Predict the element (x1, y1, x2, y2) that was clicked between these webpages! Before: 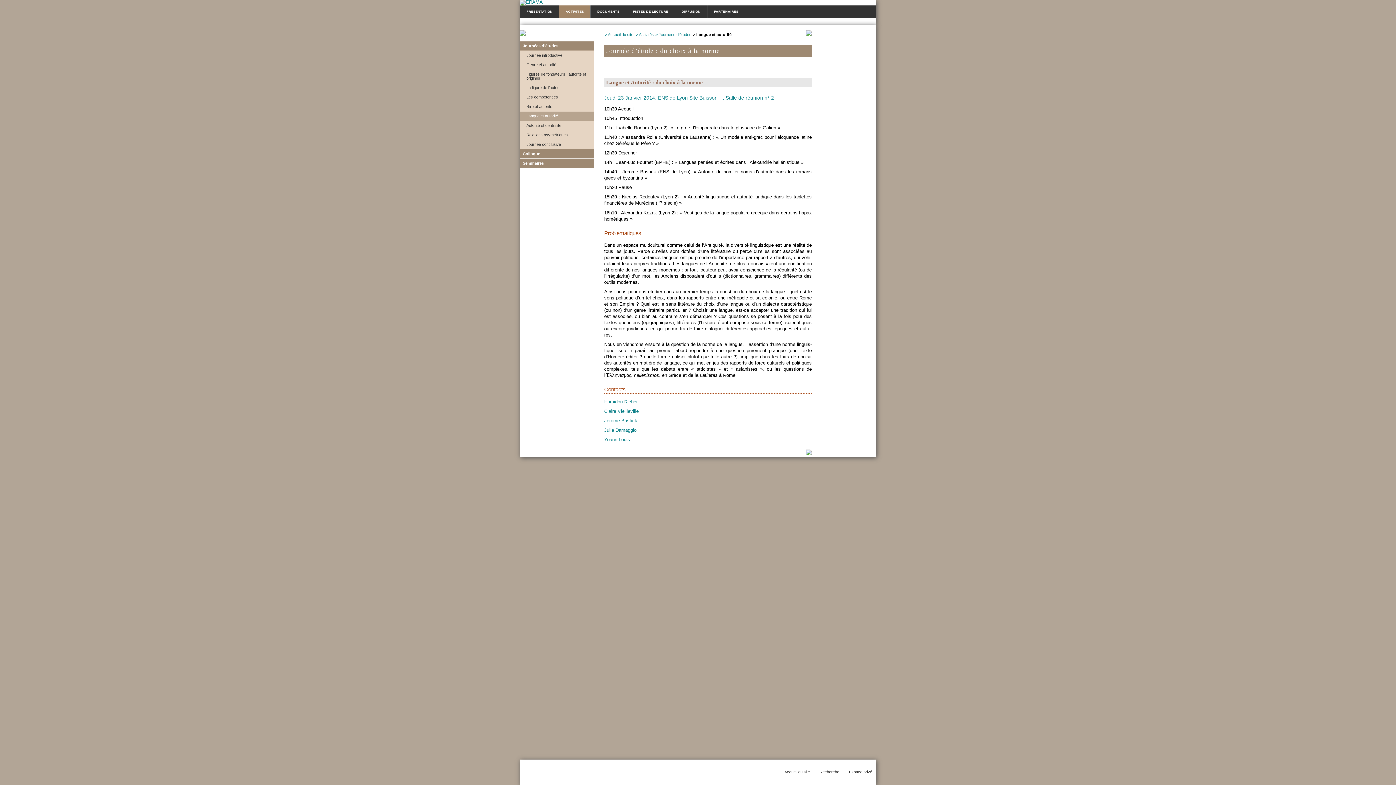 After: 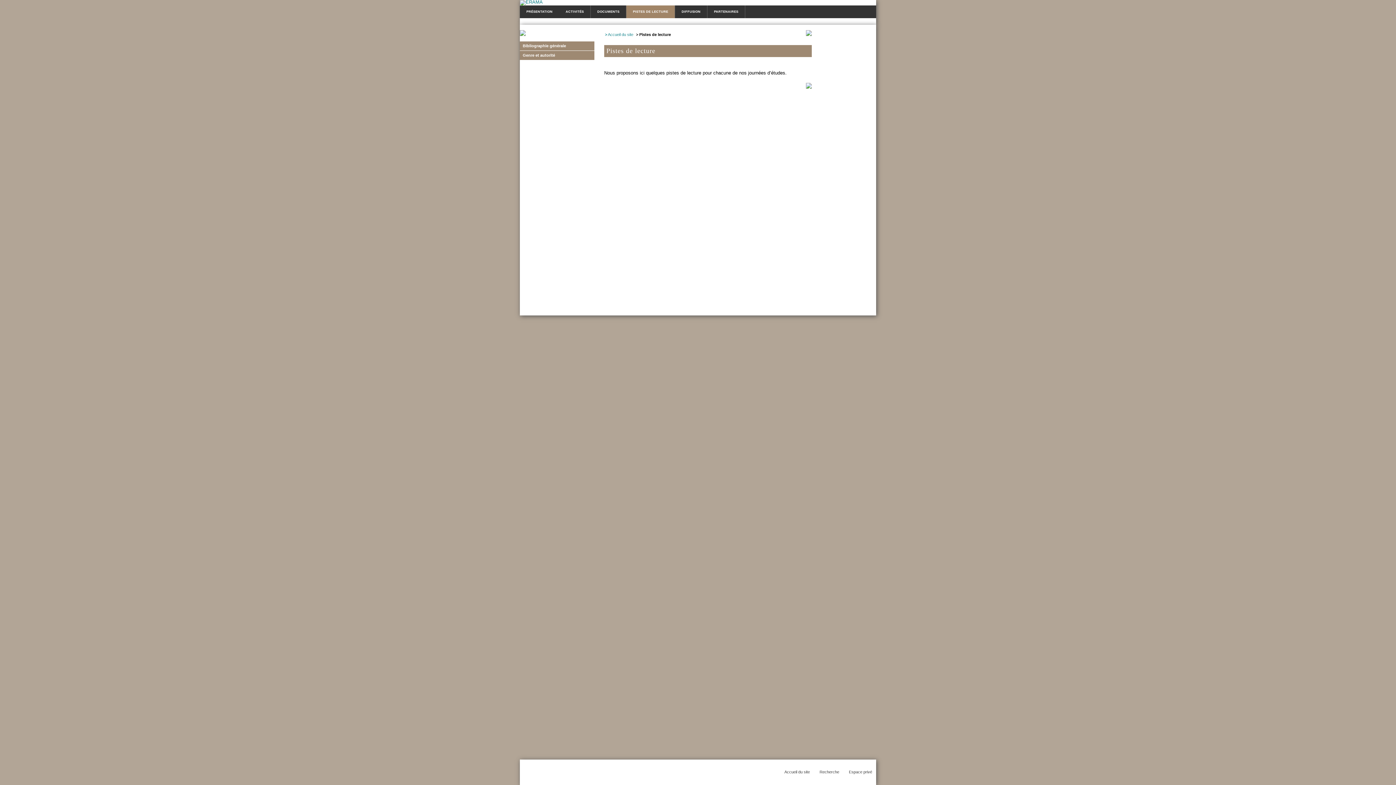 Action: bbox: (626, 5, 674, 18) label: PISTES DE LECTURE